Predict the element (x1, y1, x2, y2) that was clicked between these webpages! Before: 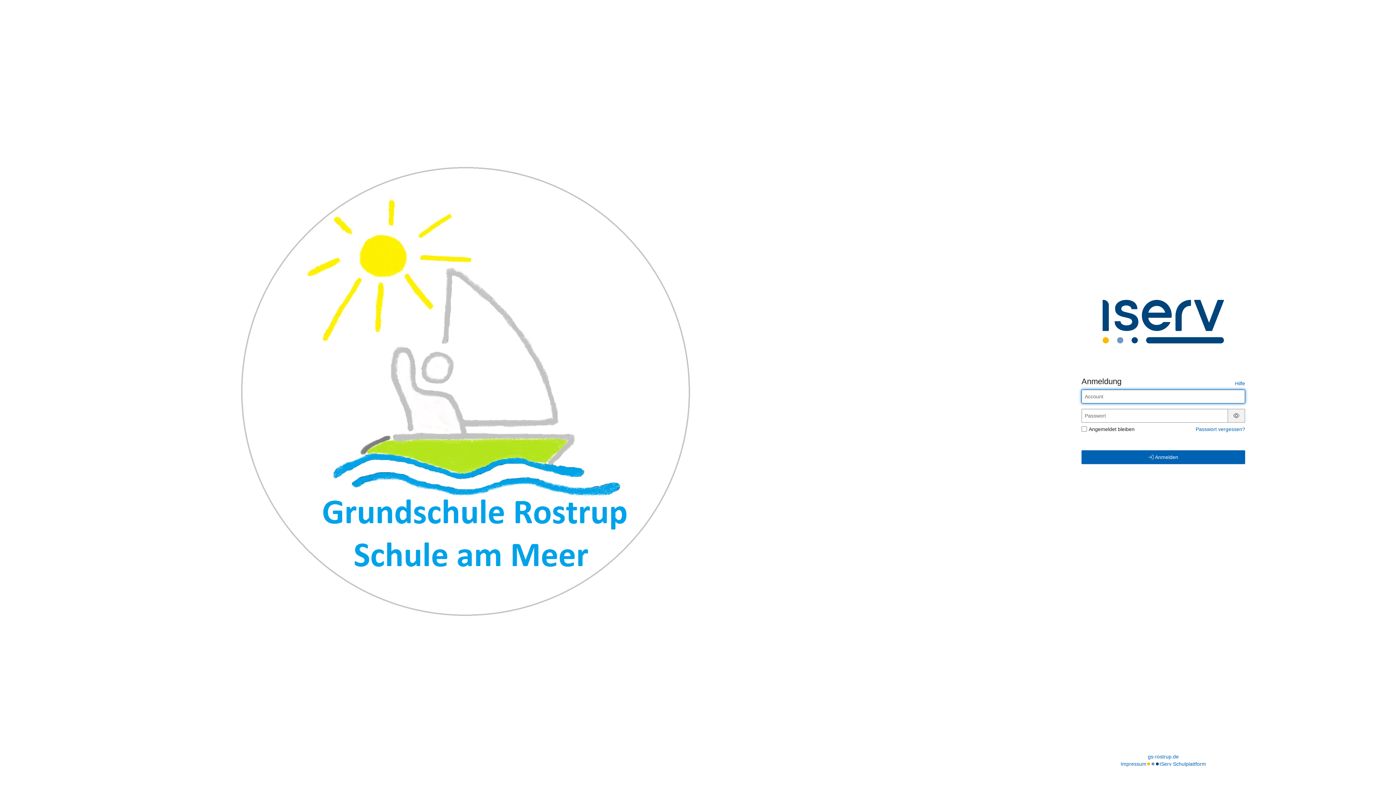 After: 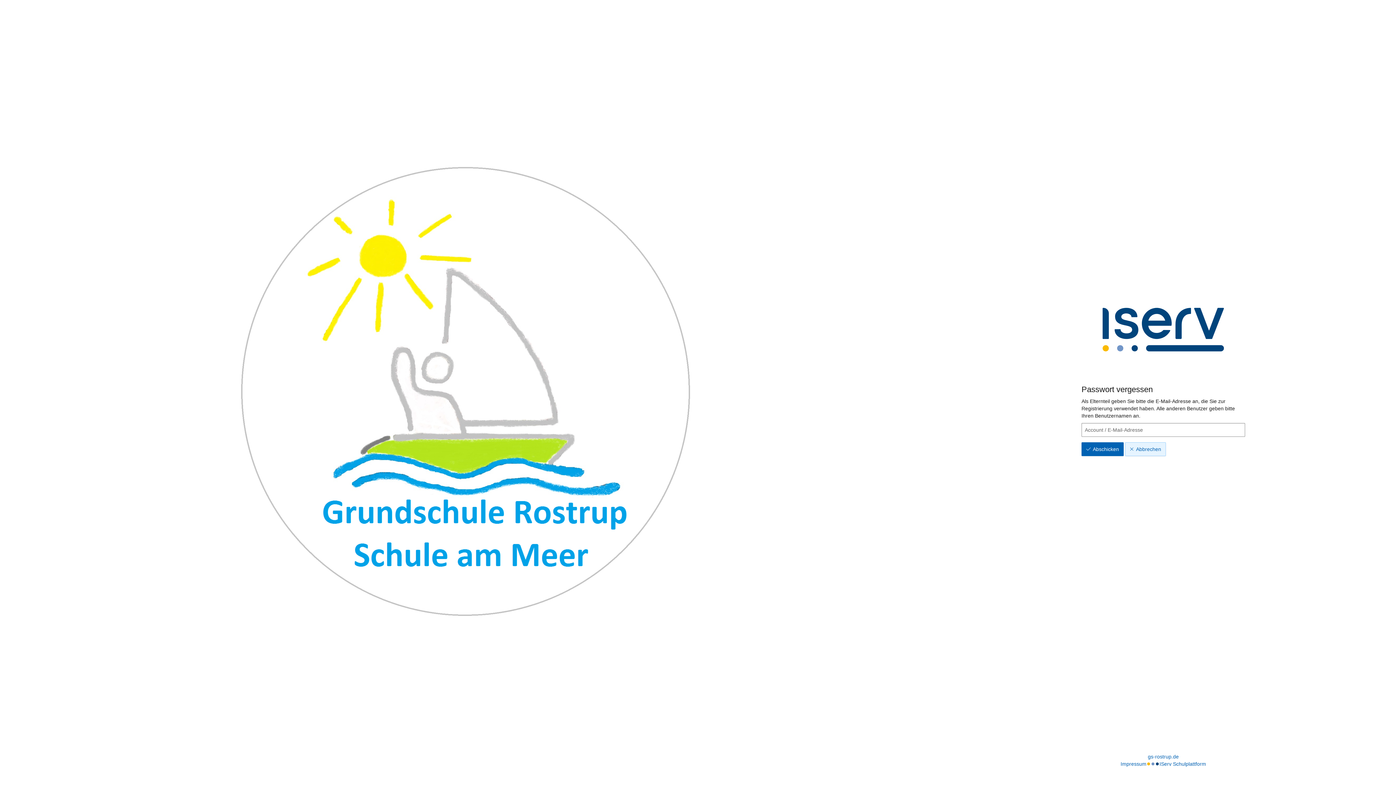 Action: bbox: (1196, 426, 1245, 432) label: Passwort vergessen?